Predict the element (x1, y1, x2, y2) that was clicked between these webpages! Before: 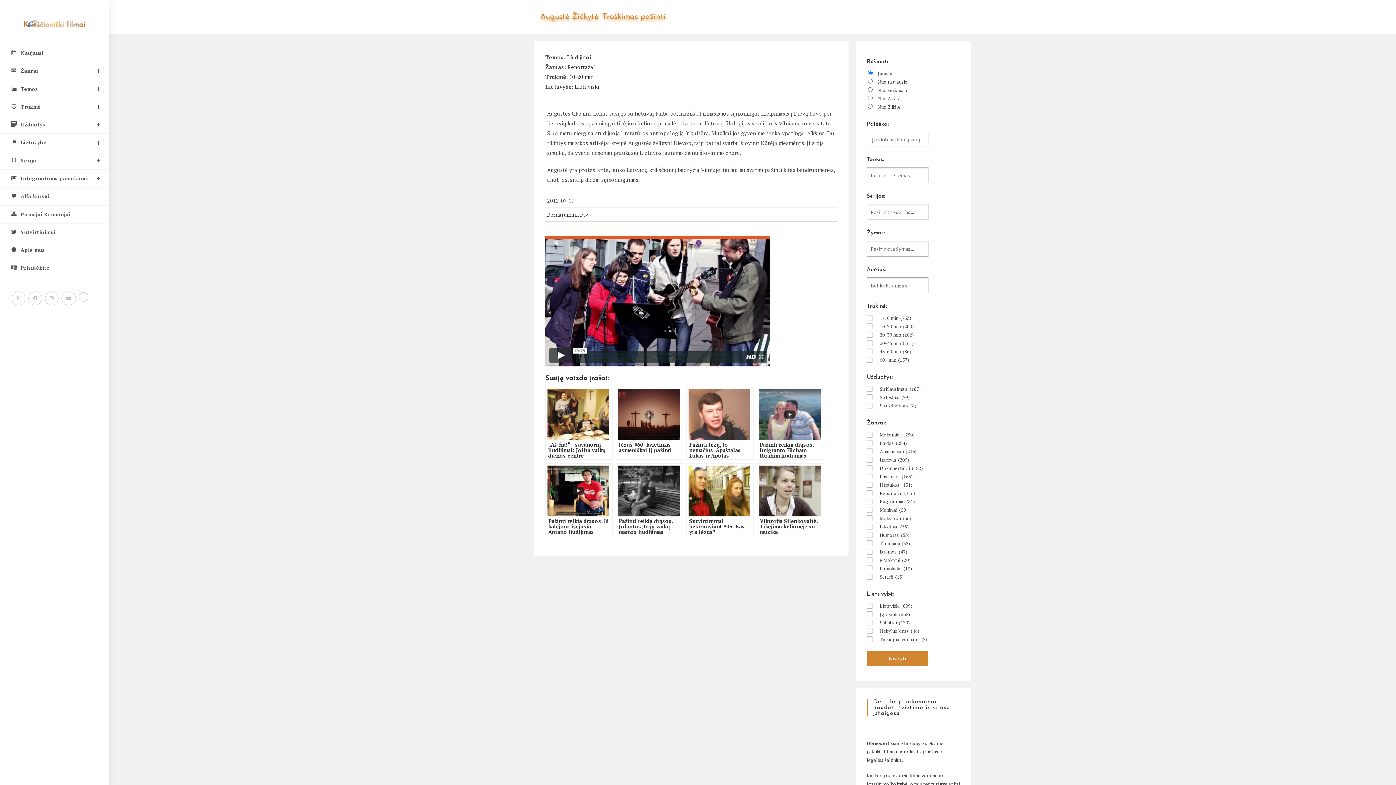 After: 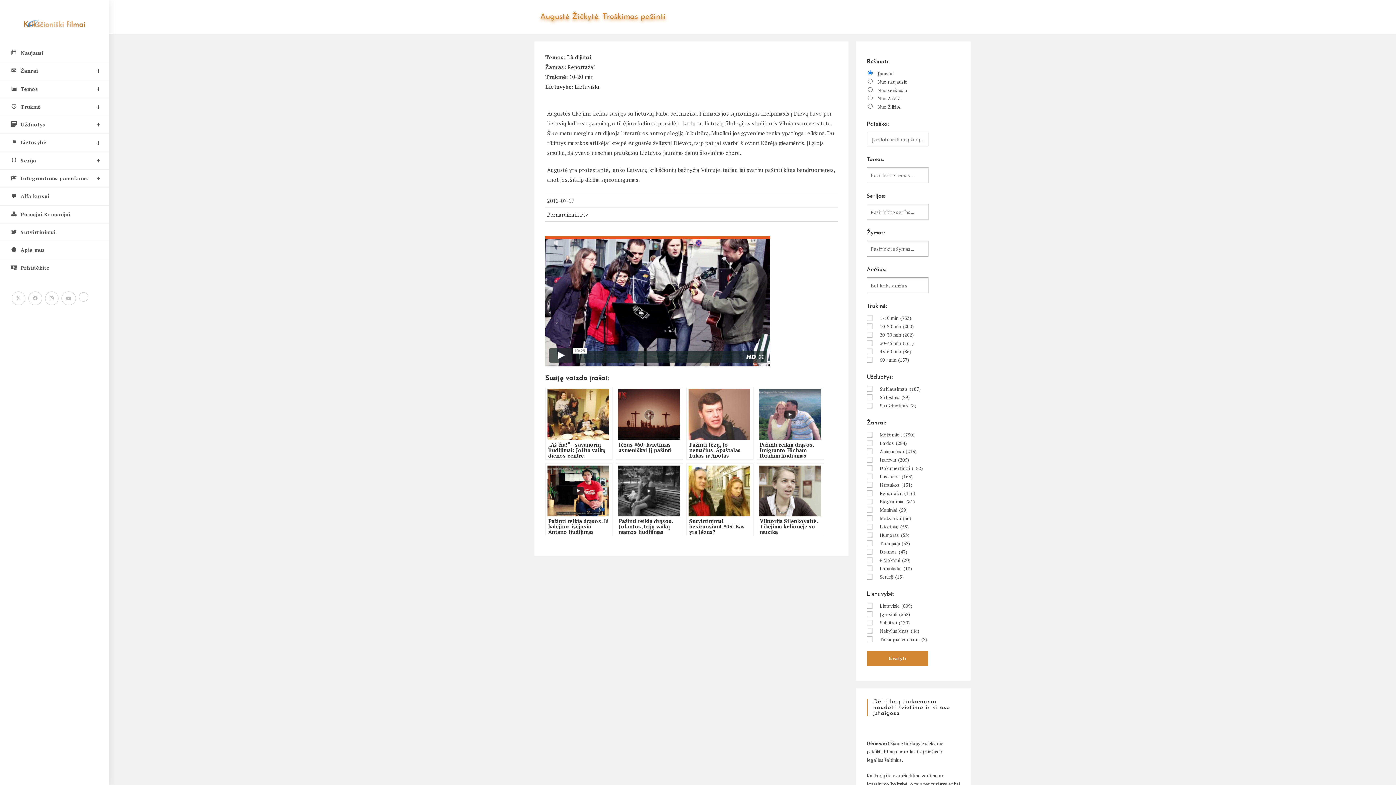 Action: bbox: (545, 236, 837, 367)